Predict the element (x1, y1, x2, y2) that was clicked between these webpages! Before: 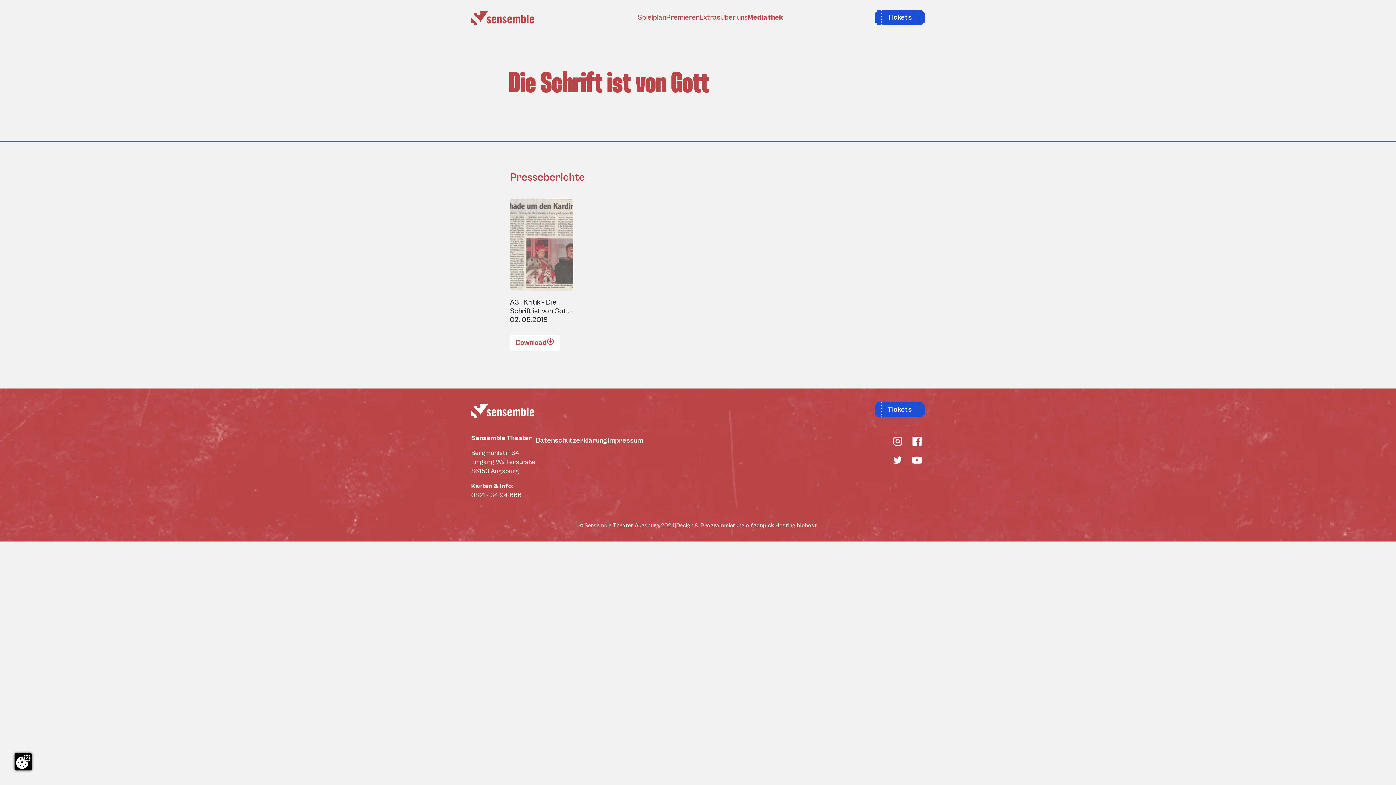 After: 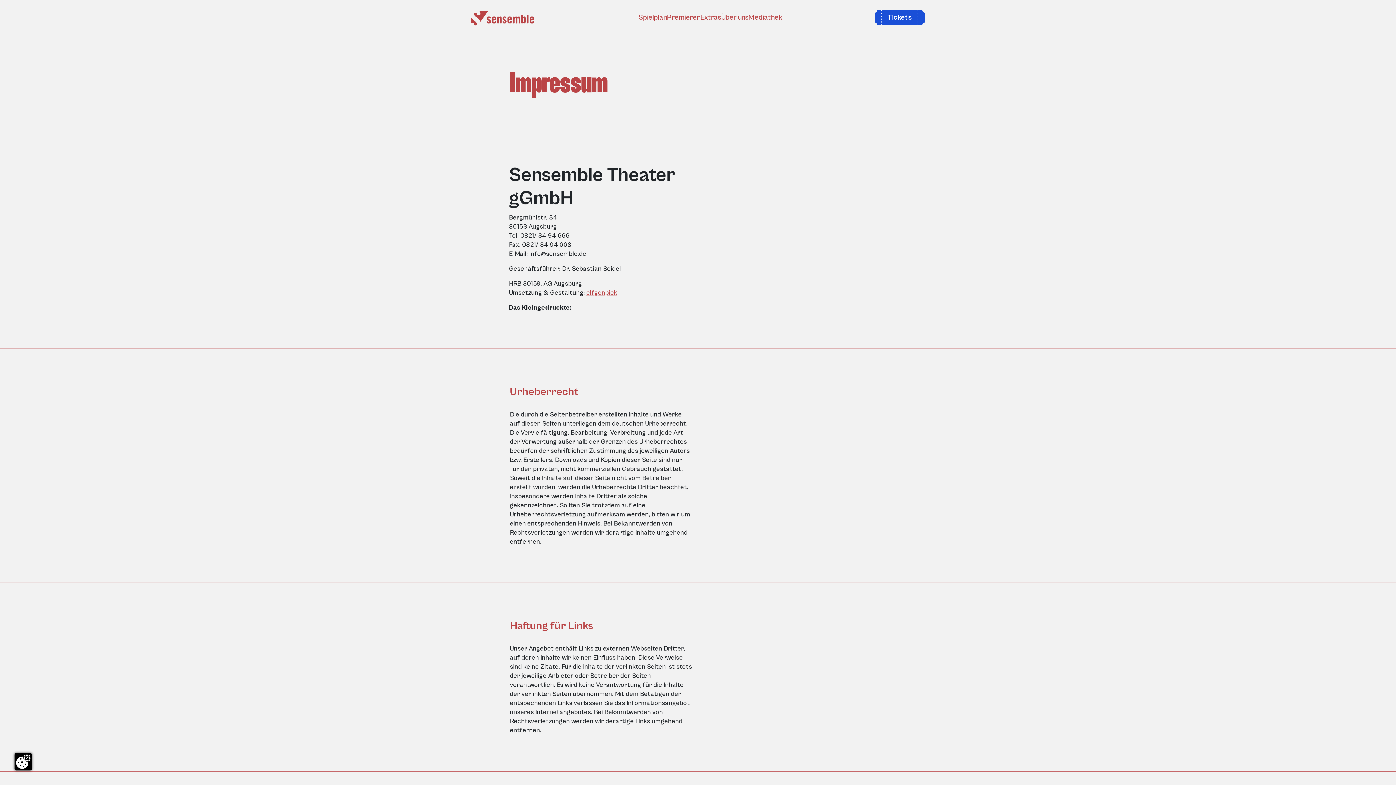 Action: bbox: (607, 433, 643, 448) label: Impressum